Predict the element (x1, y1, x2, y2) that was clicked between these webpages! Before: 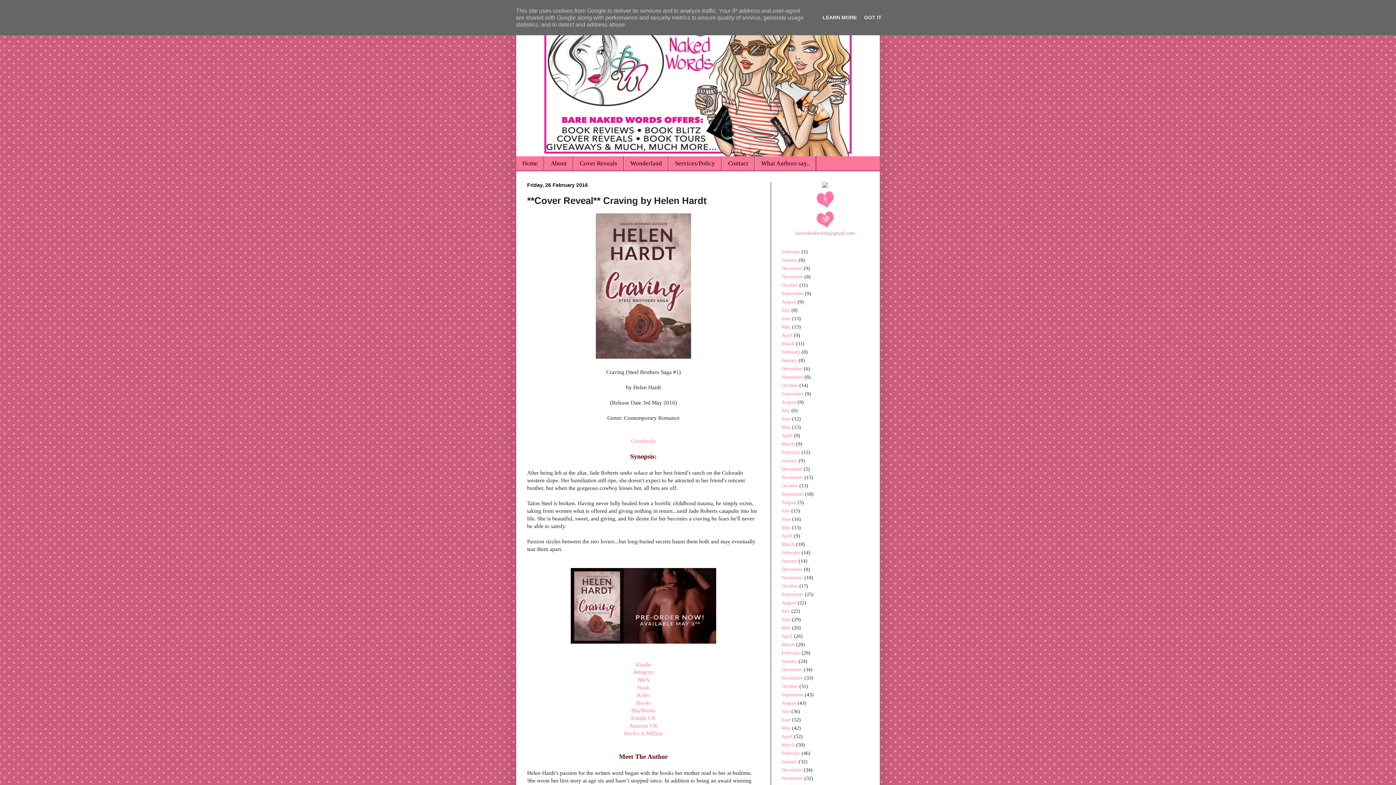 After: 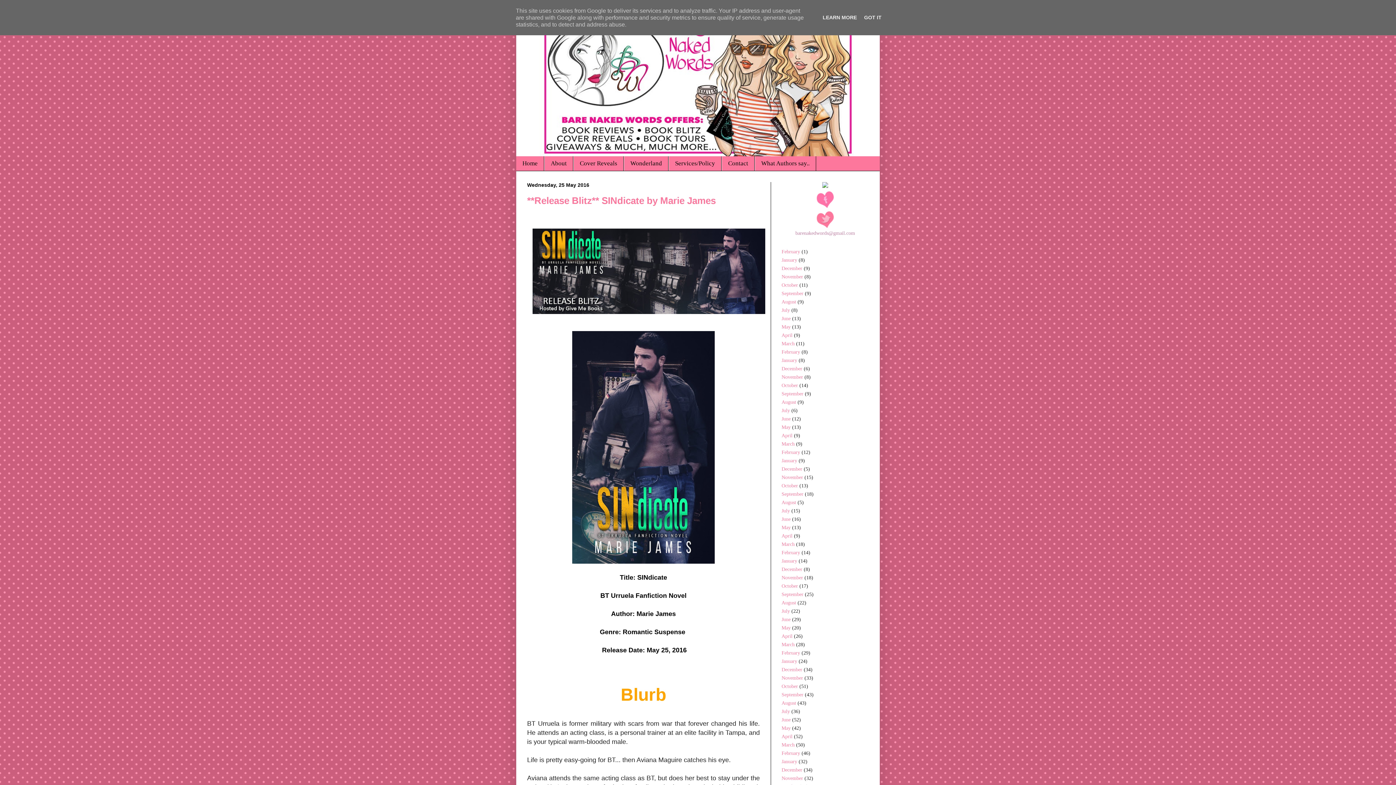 Action: label: May bbox: (781, 525, 790, 530)